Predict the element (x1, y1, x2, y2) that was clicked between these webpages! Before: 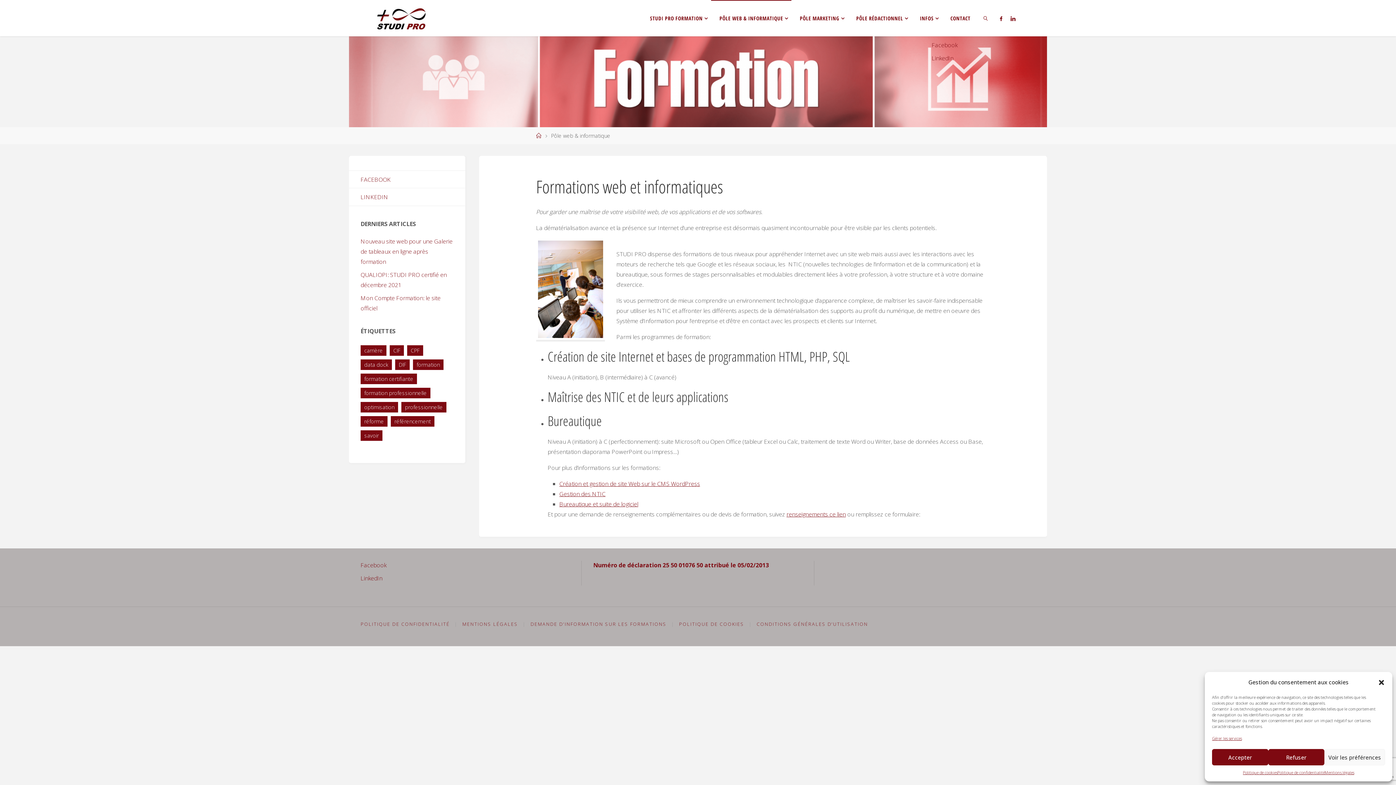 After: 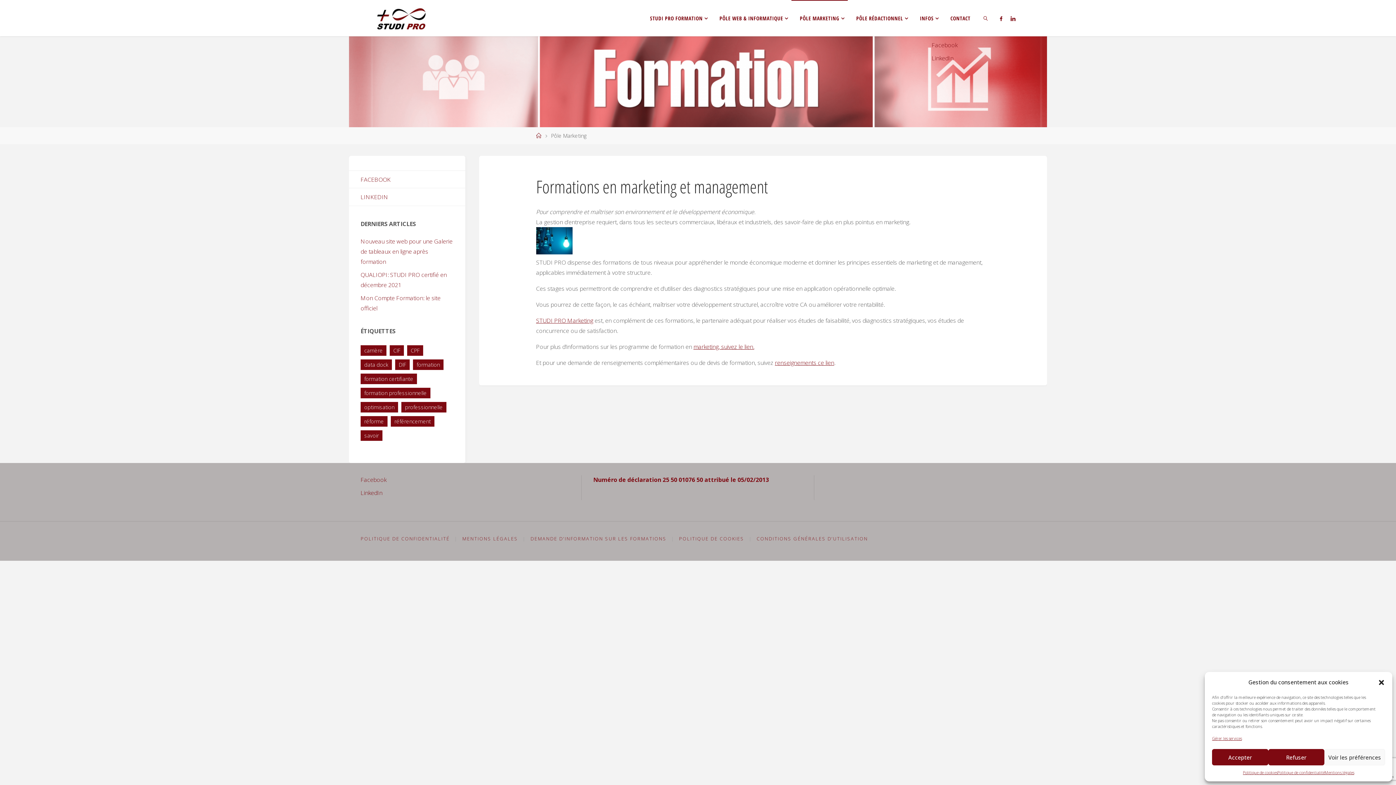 Action: label: PÔLE MARKETING bbox: (791, 0, 848, 36)